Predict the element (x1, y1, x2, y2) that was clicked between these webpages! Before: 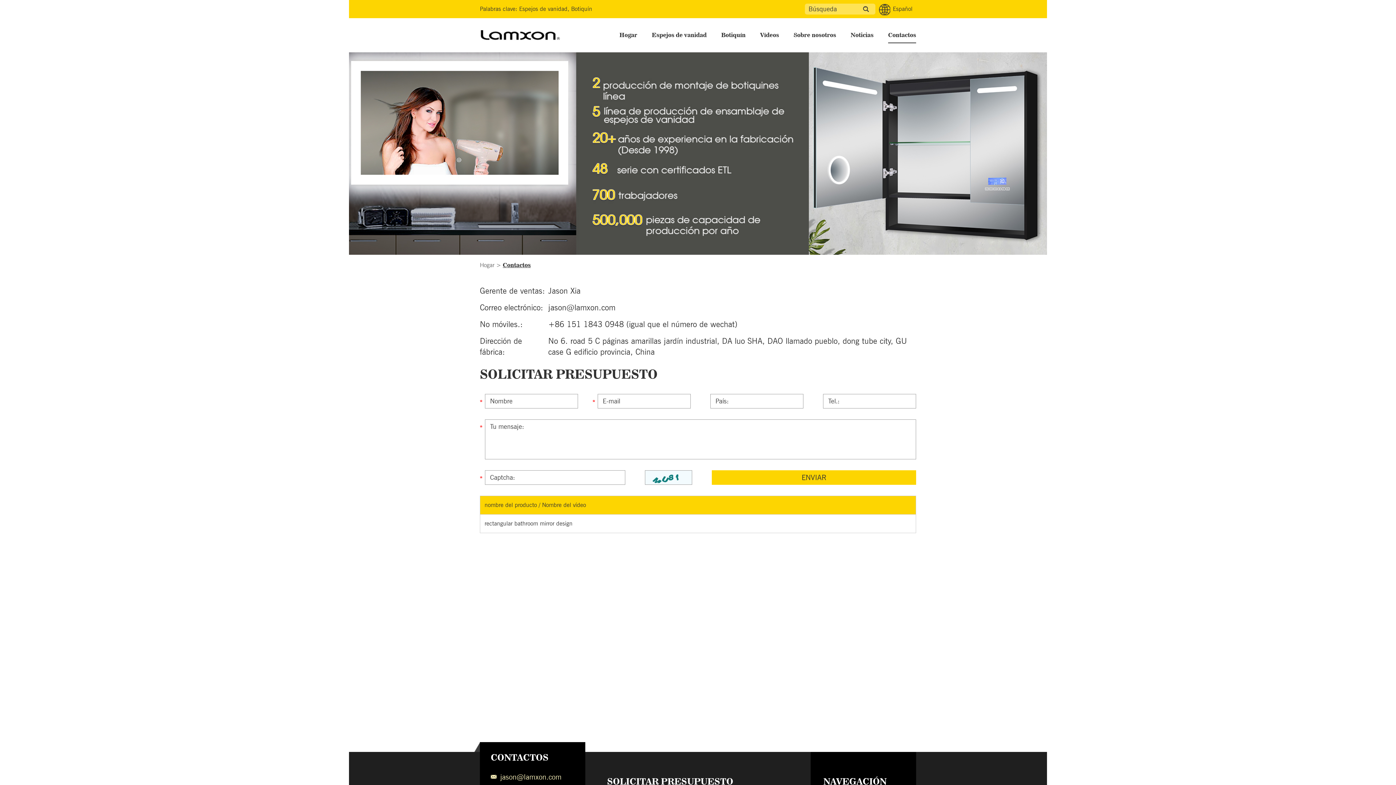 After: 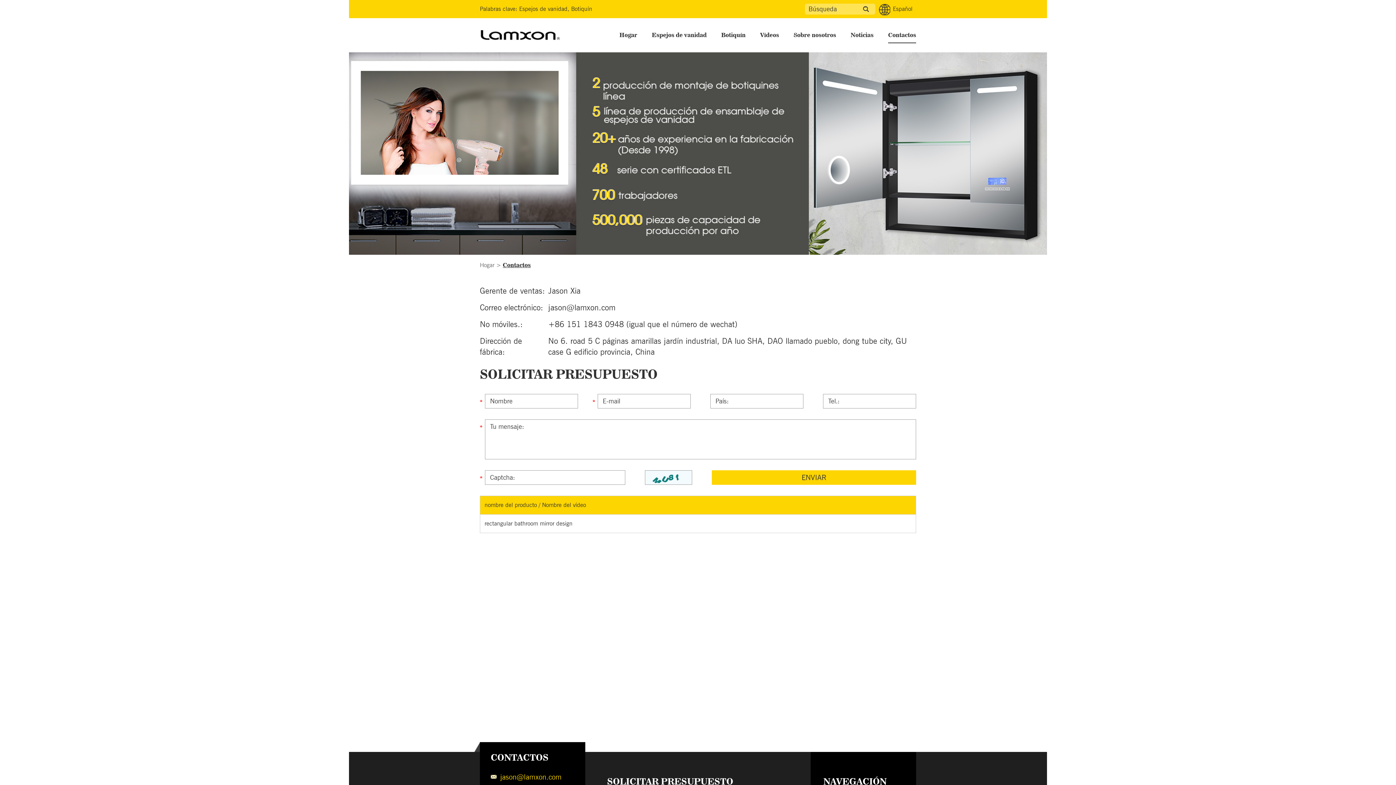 Action: bbox: (500, 773, 561, 781) label: jason@lamxon.com